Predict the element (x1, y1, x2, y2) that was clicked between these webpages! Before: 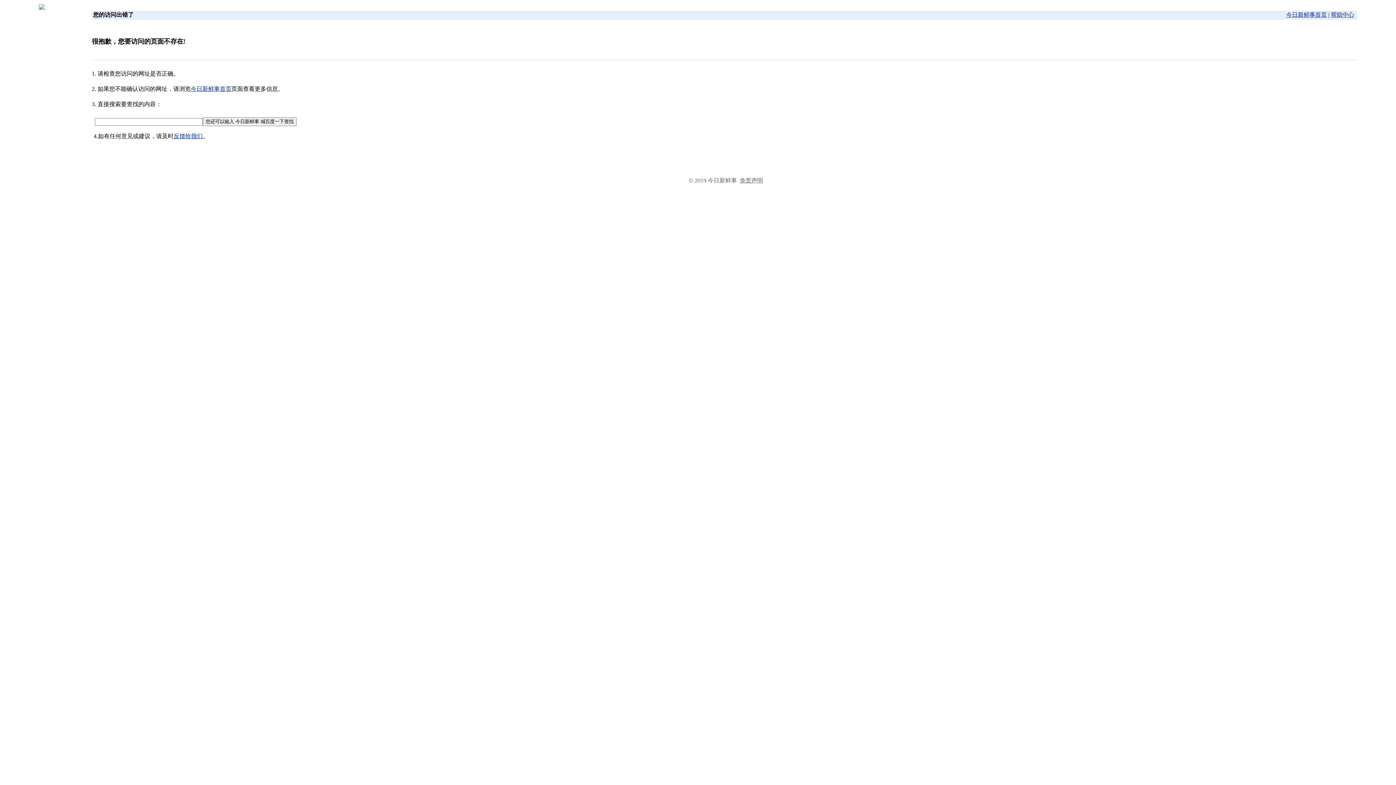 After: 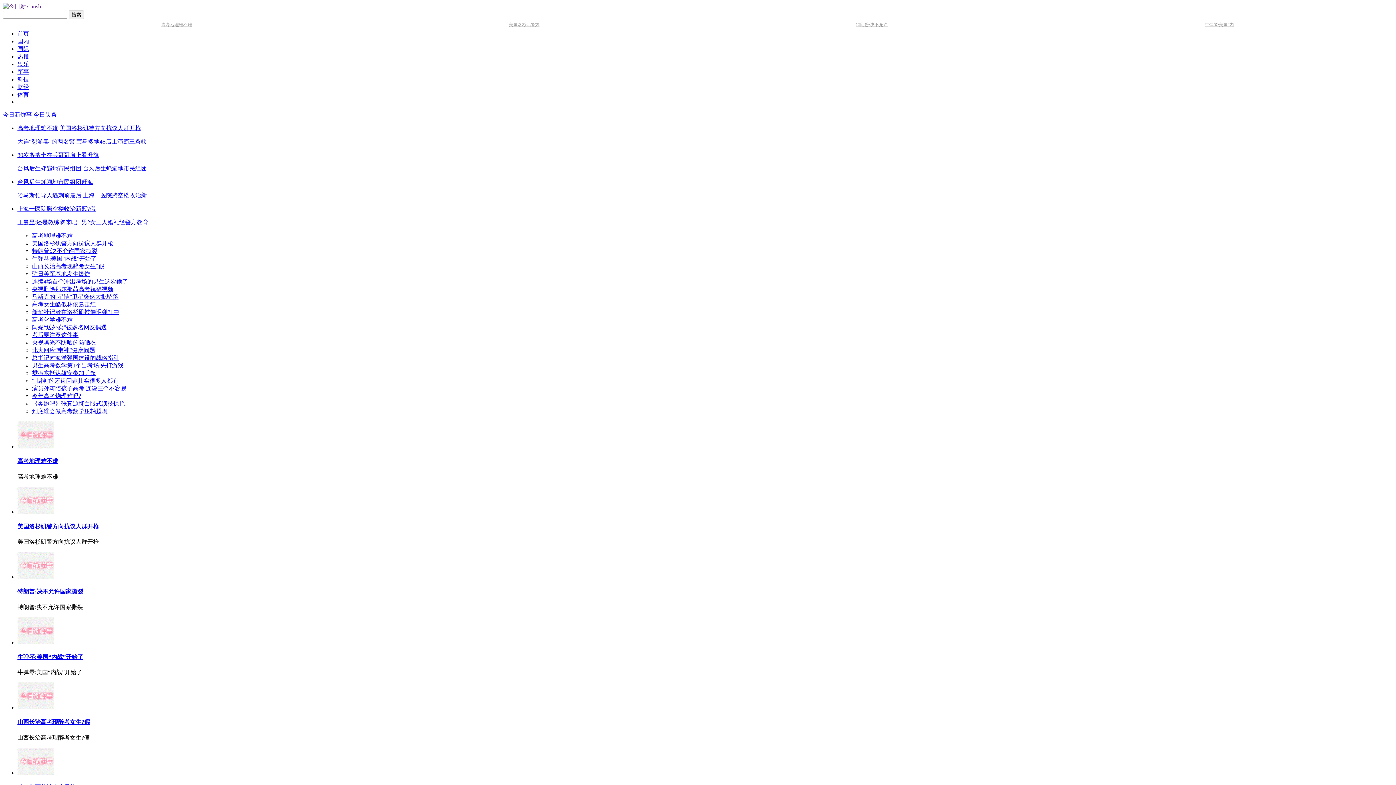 Action: bbox: (1286, 11, 1327, 17) label: 今日新鲜事首页